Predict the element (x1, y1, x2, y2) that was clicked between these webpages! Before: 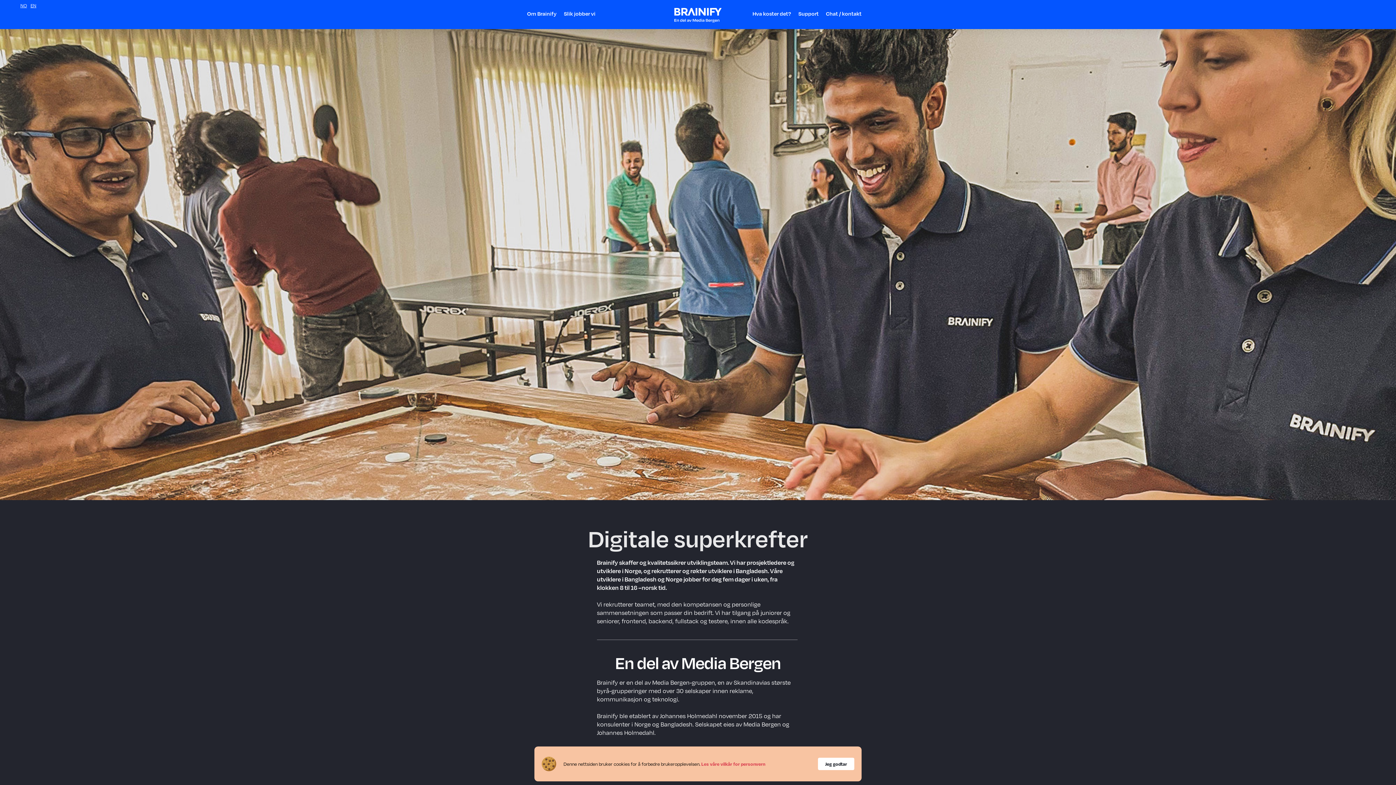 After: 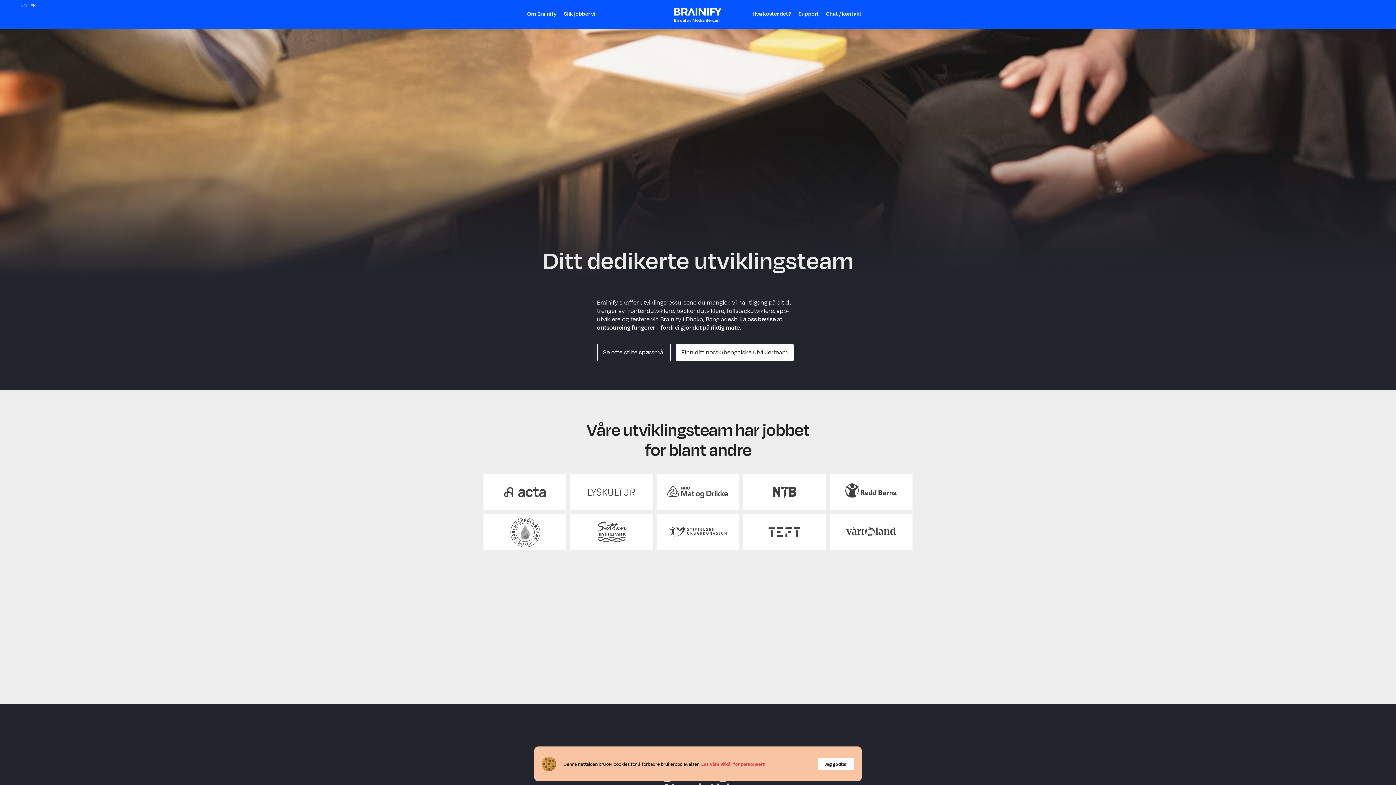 Action: bbox: (670, 0, 725, 29) label: home